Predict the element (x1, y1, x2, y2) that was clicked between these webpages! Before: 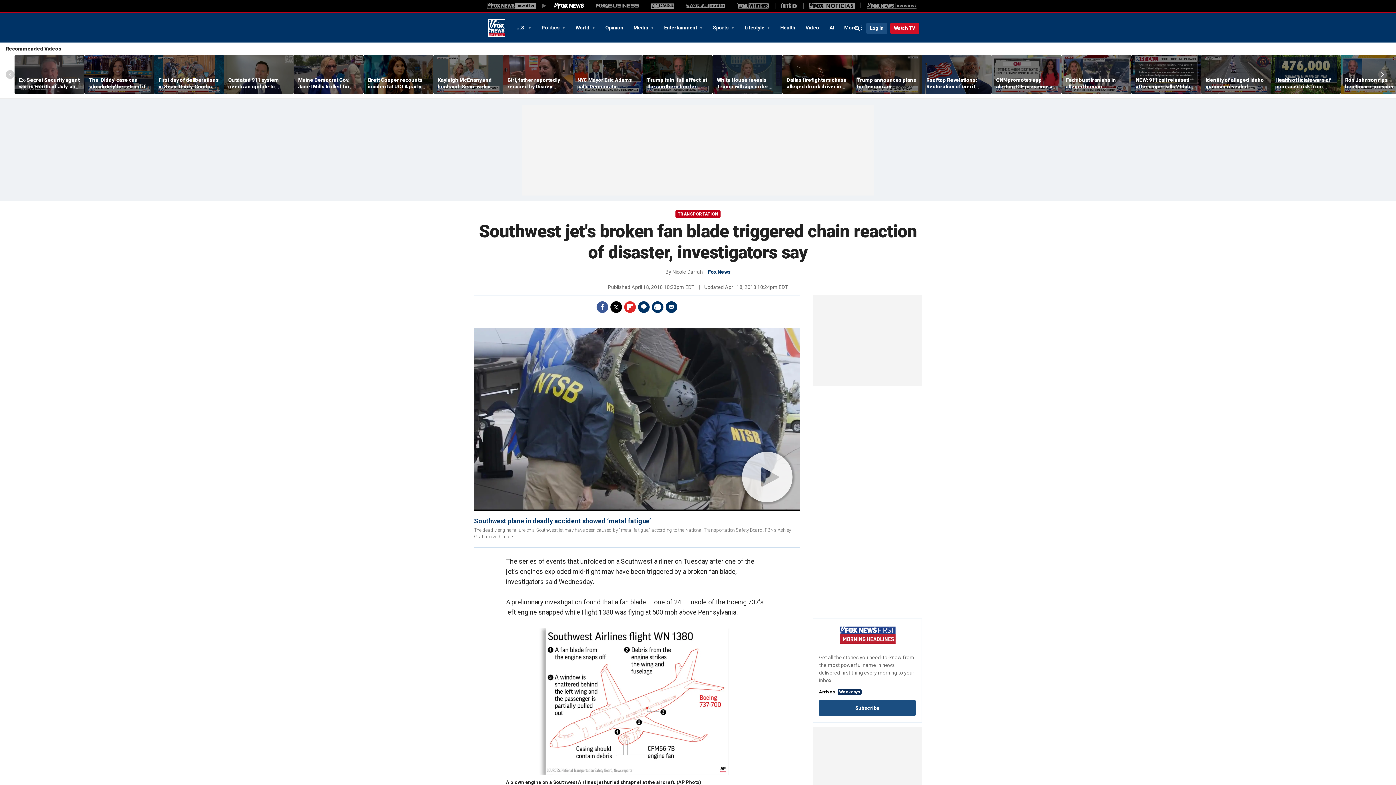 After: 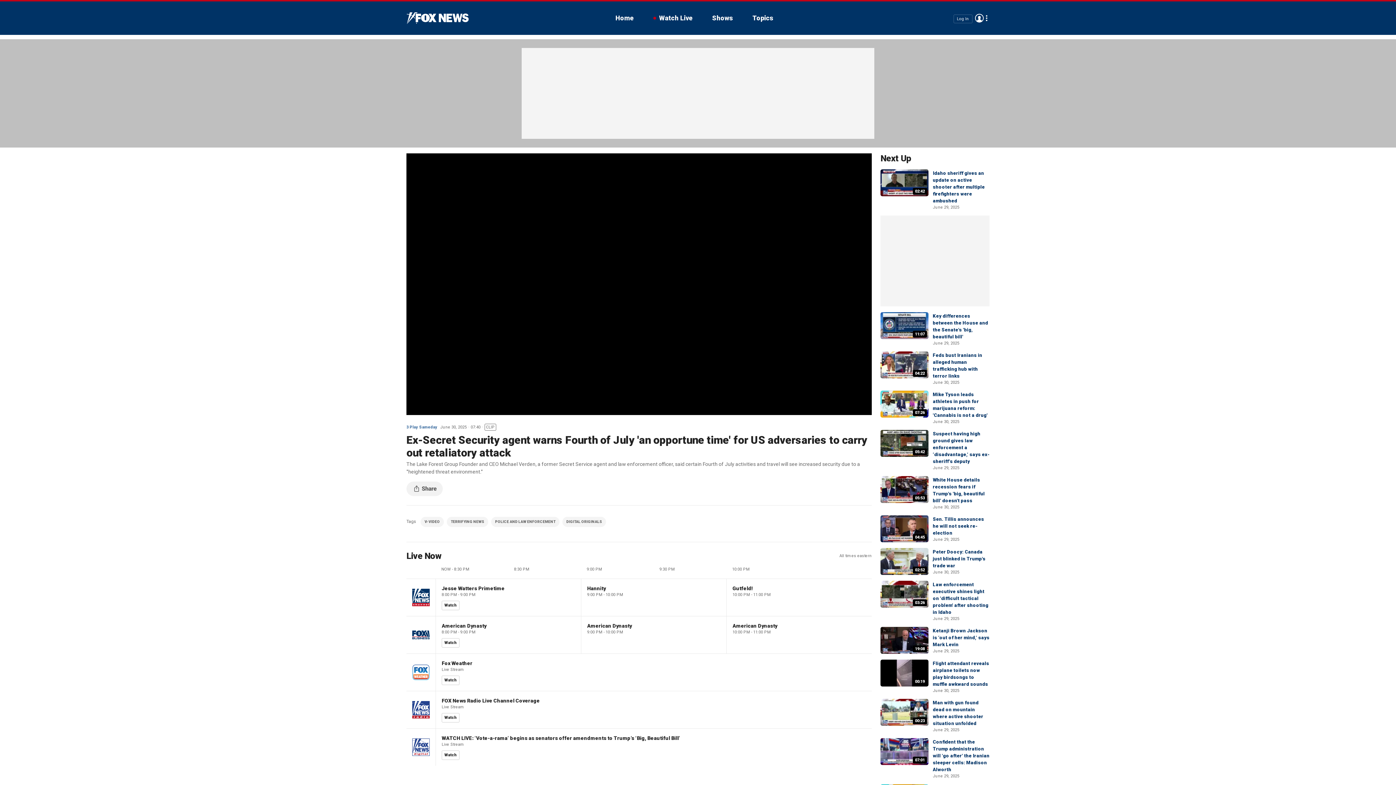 Action: label: Ex-Secret Security agent warns Fourth of July 'an opportune time' for US adversaries to carry out retaliatory attack bbox: (18, 76, 80, 89)